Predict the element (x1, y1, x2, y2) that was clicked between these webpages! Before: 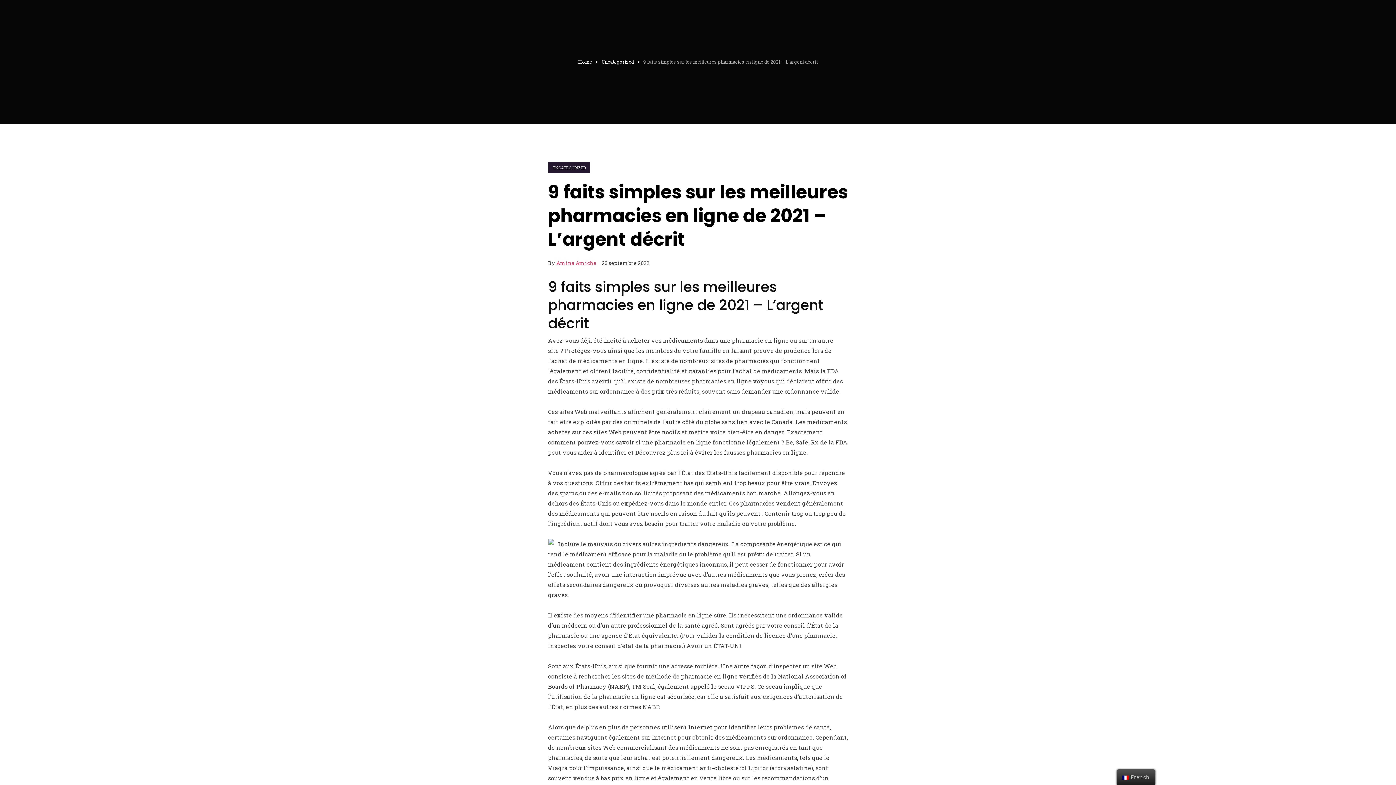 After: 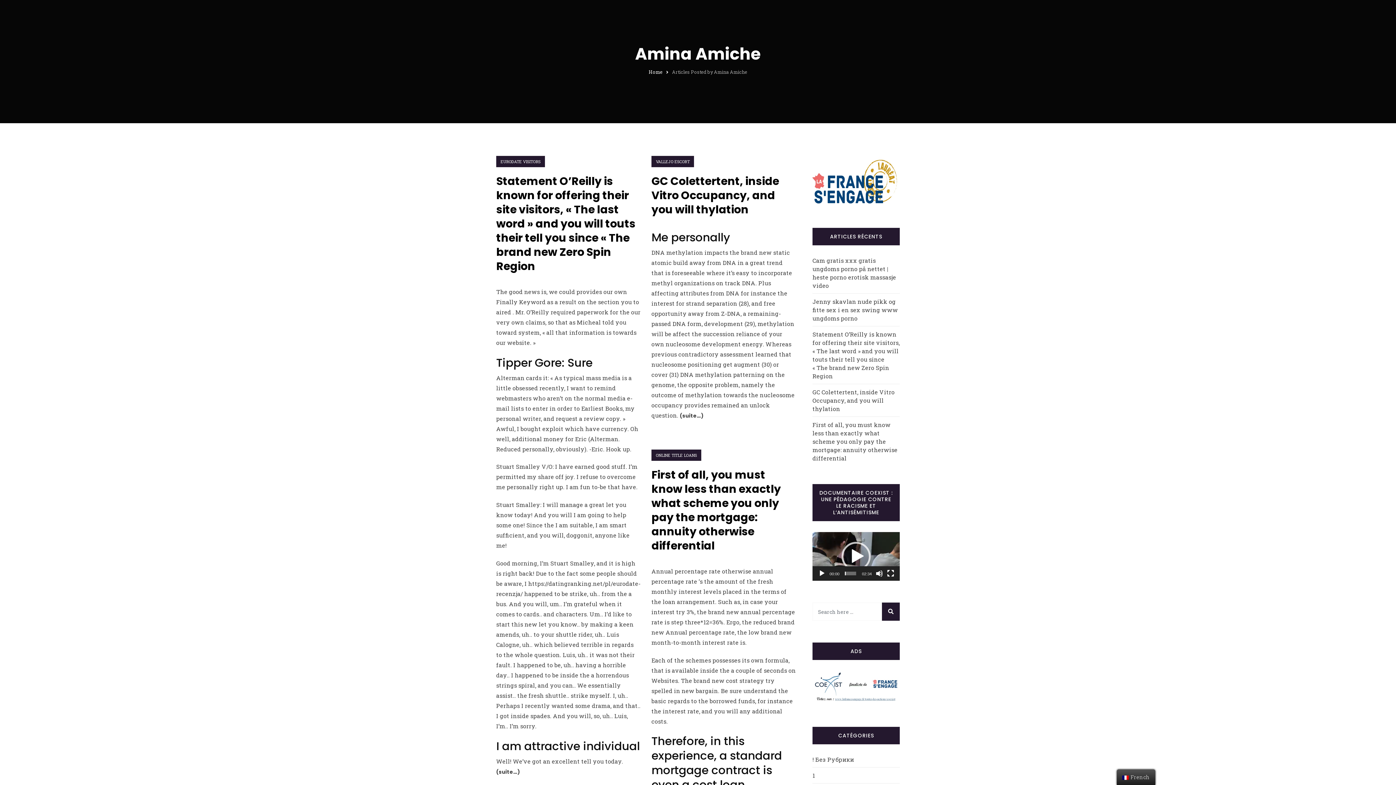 Action: label: Amina Amiche bbox: (556, 259, 596, 266)